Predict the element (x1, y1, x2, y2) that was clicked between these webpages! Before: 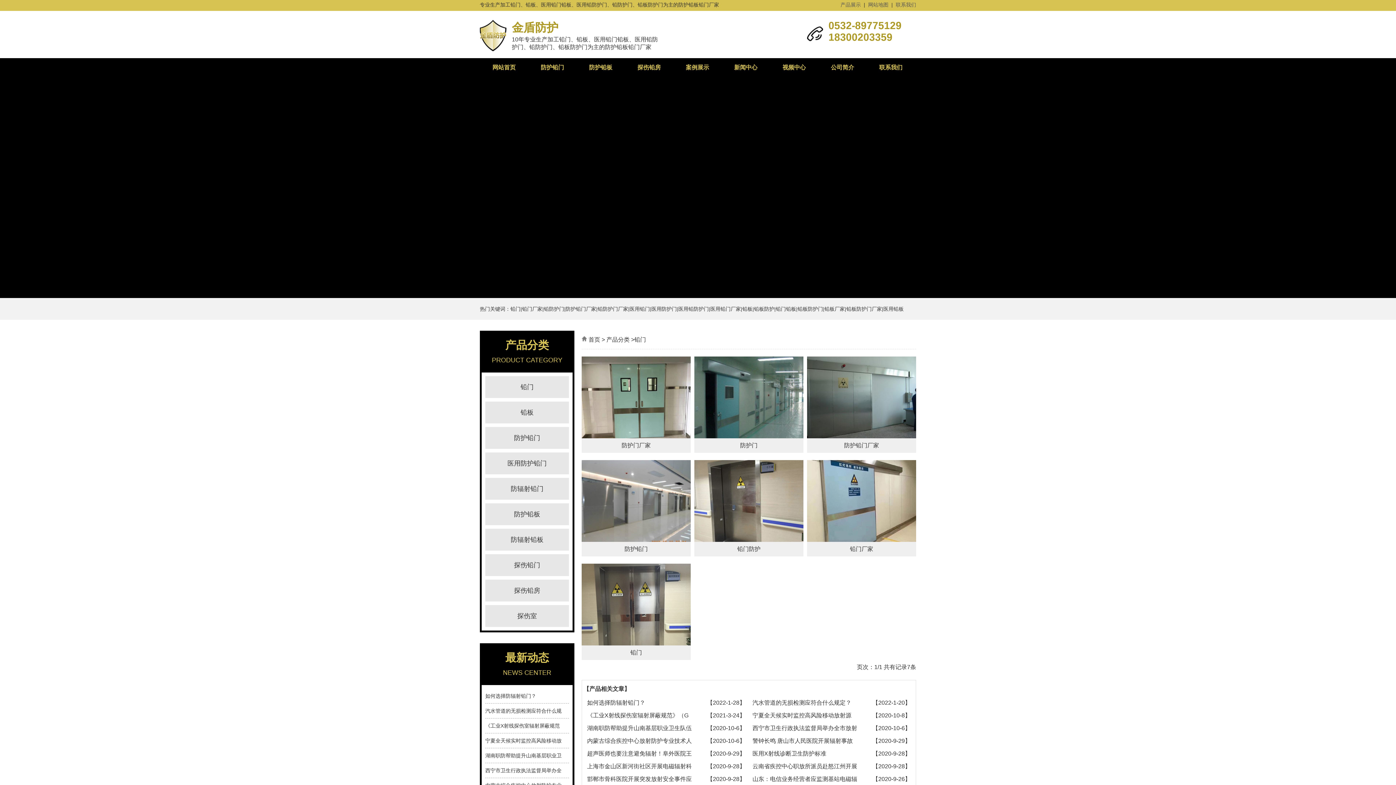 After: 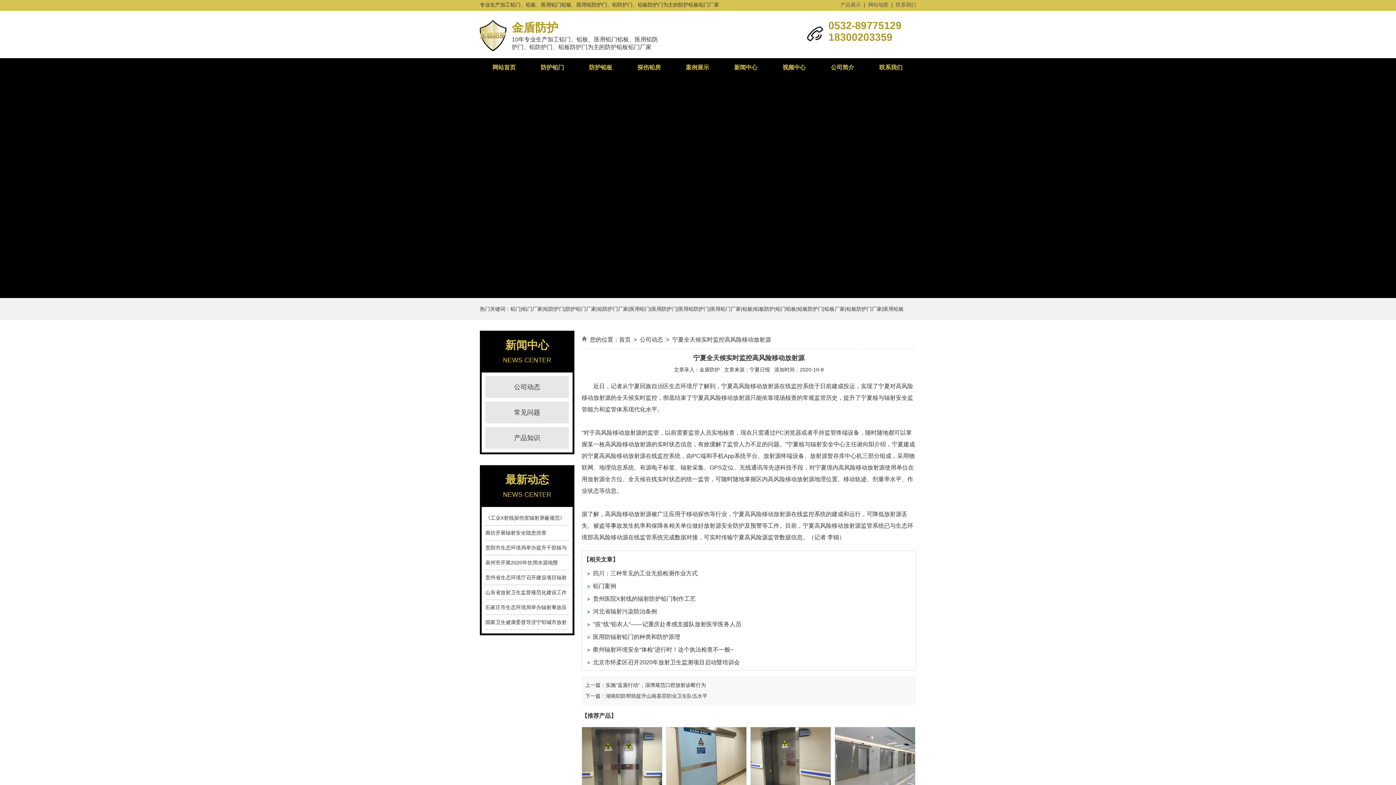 Action: label: 宁夏全天候实时监控高风险移动放射源 bbox: (752, 712, 851, 718)